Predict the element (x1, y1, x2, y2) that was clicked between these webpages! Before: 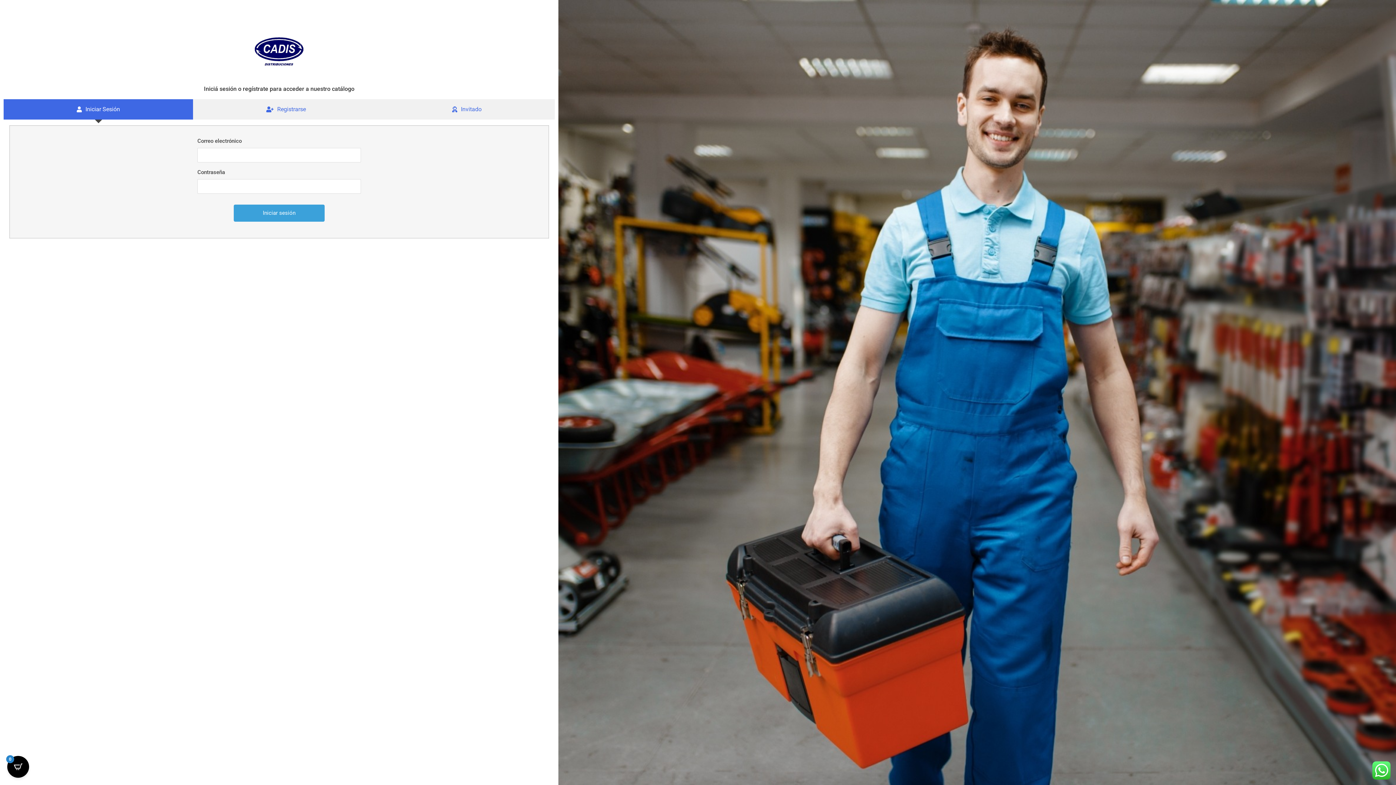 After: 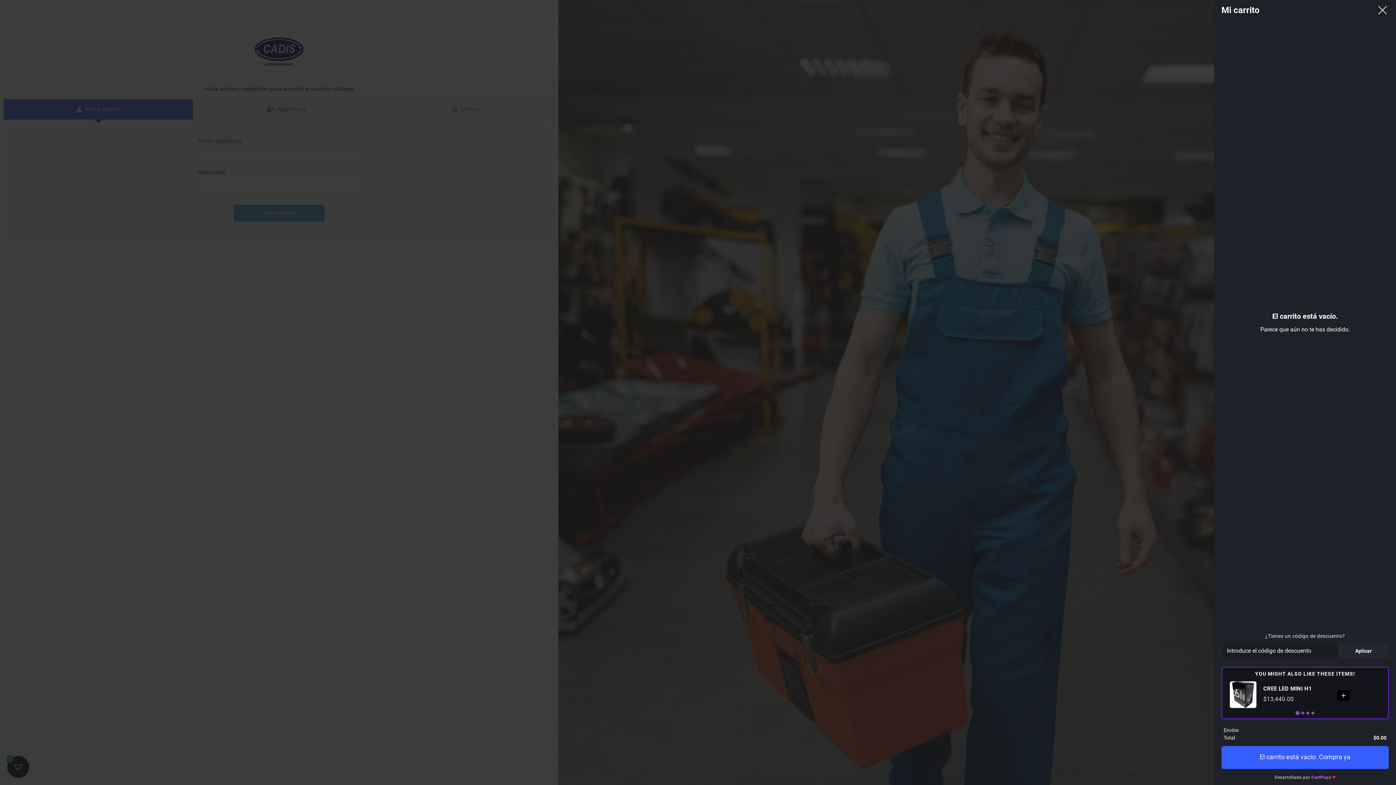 Action: bbox: (7, 756, 29, 778) label: Open CartPops popover